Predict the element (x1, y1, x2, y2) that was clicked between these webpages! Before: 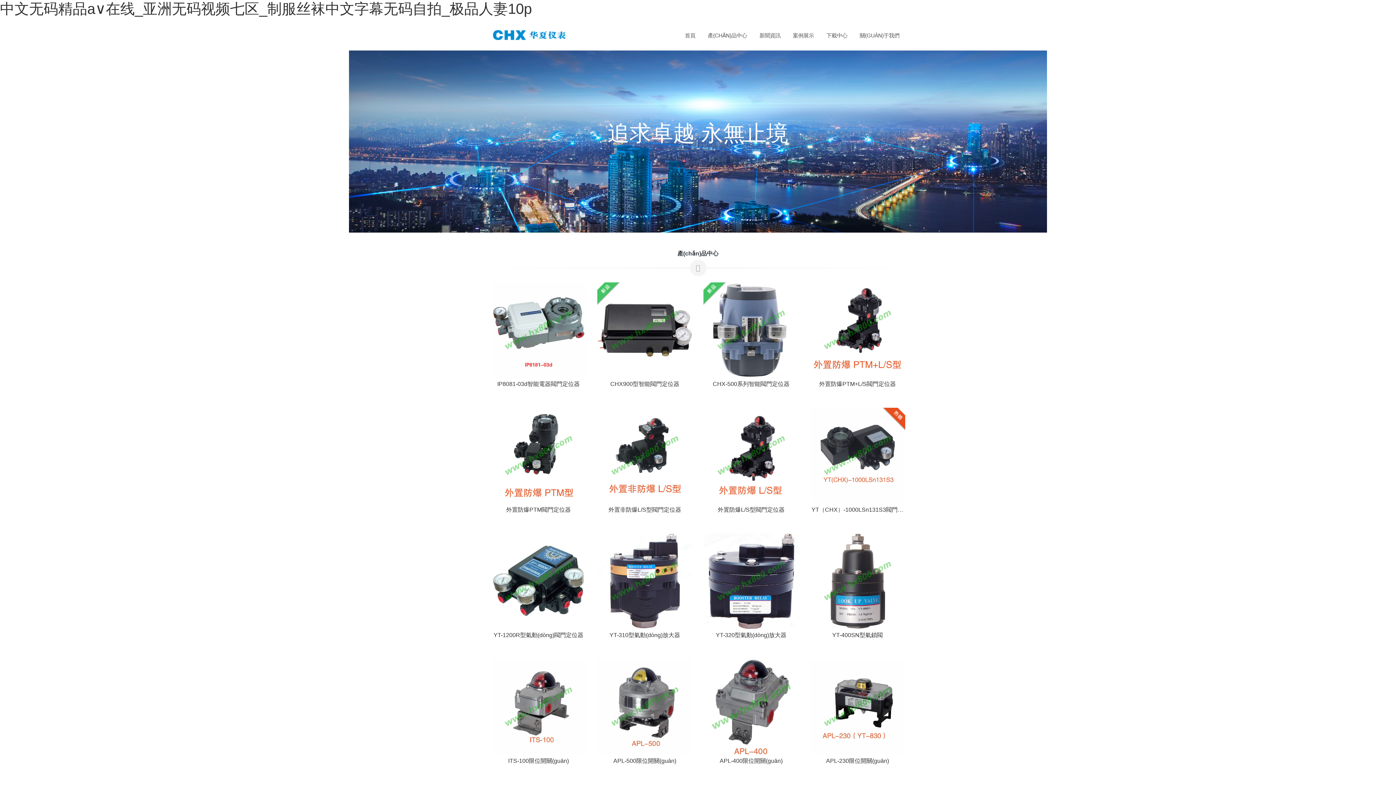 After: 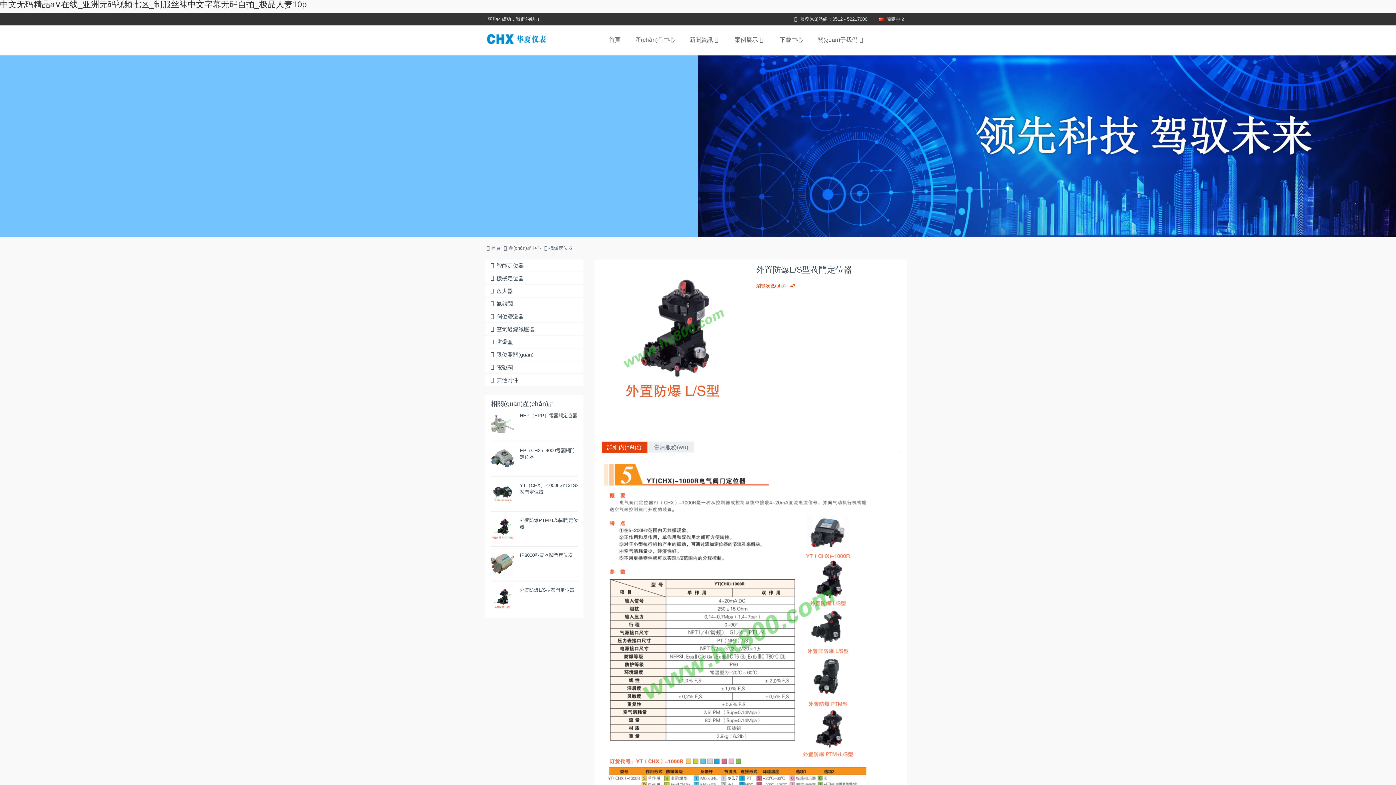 Action: label: 查看詳情 »
外置防爆L/S型閥門定位器 bbox: (698, 408, 804, 516)